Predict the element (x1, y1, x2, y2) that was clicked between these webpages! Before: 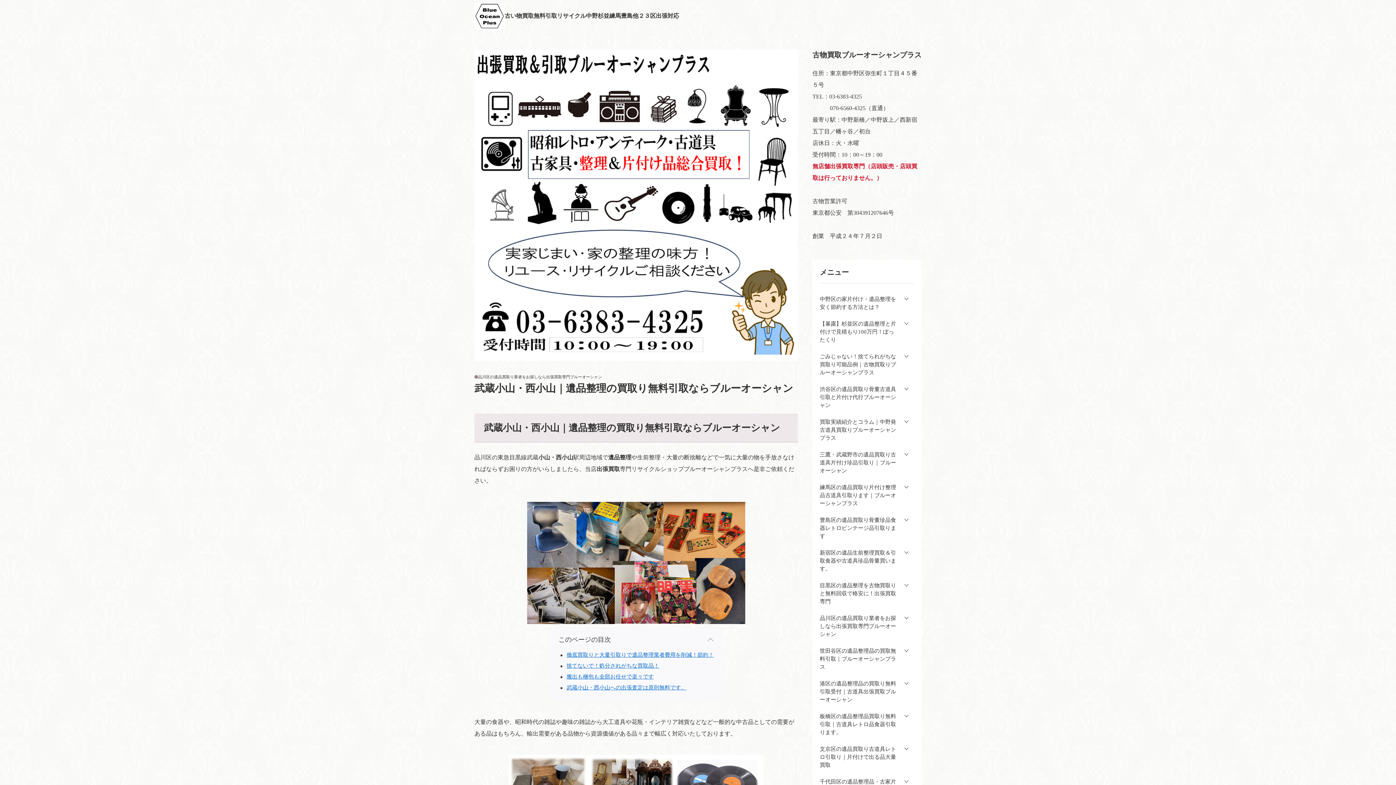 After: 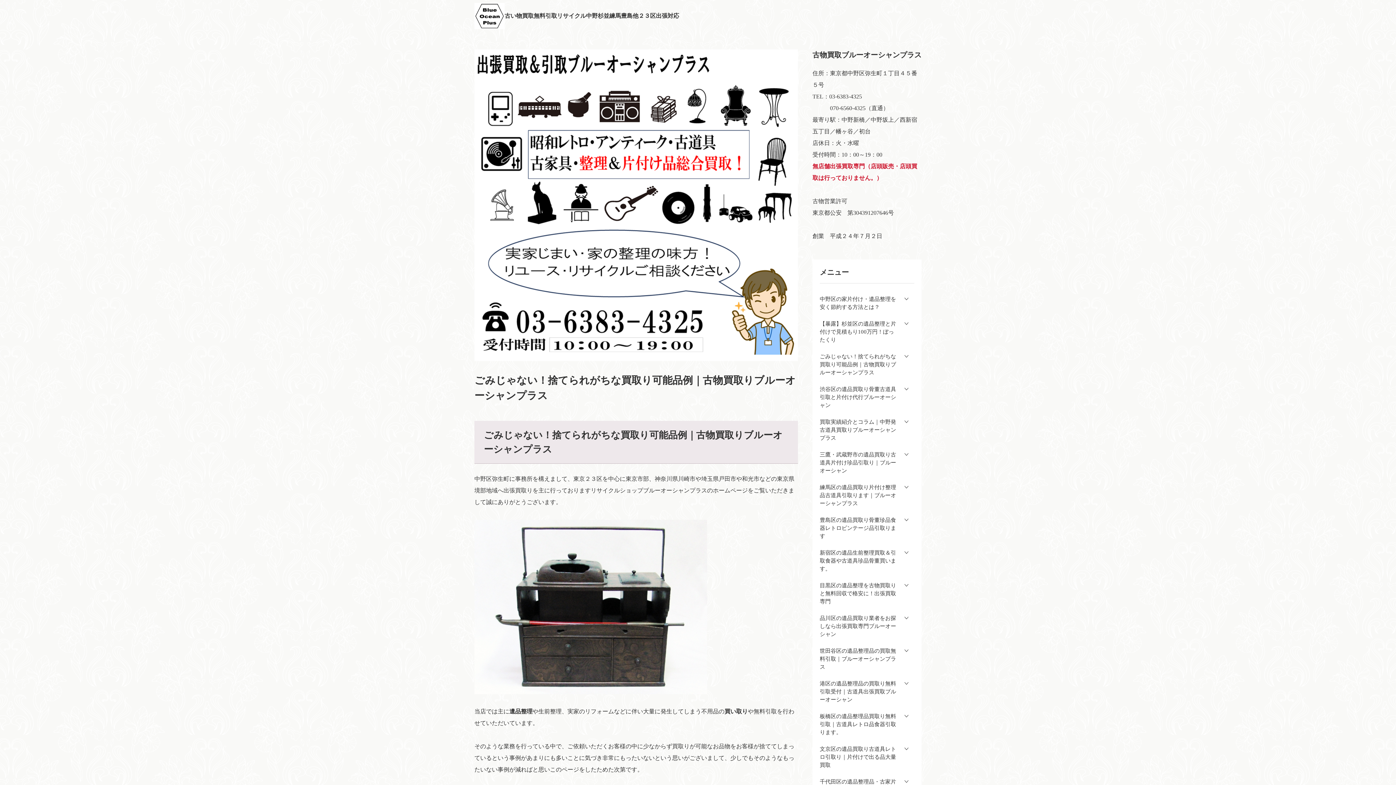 Action: label: ごみじゃない！捨てられがちな買取り可能品例｜古物買取りブルーオーシャンプラス bbox: (820, 348, 914, 380)